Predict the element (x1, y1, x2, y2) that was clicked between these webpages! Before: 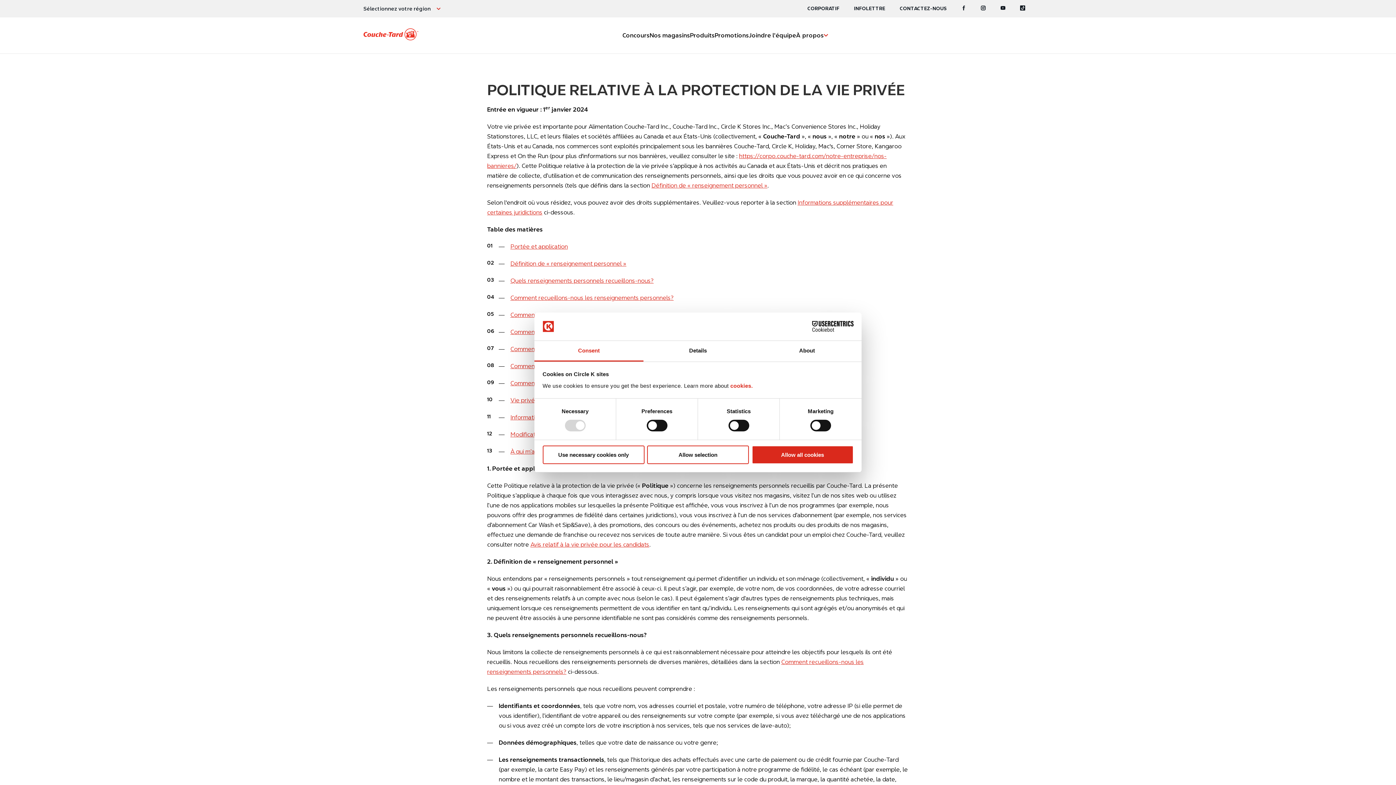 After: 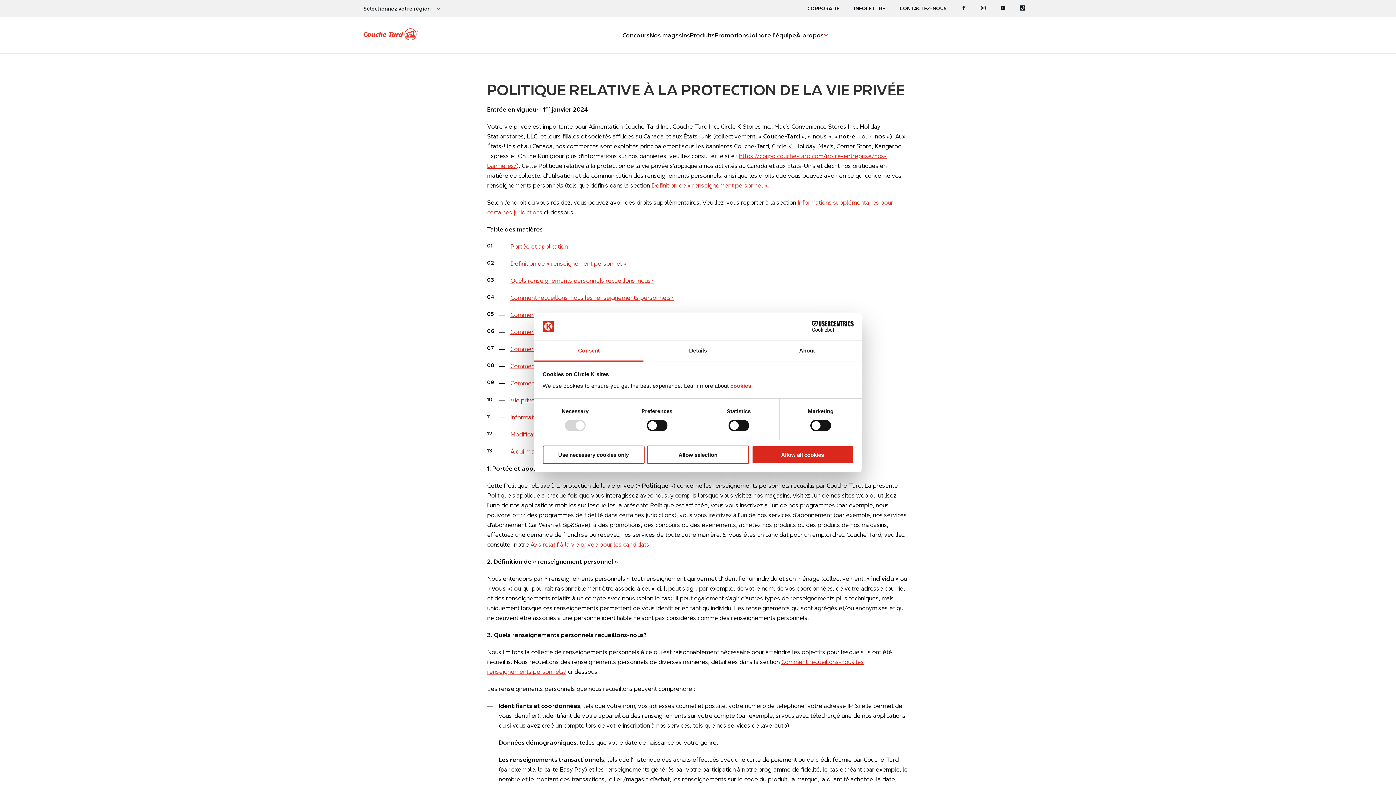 Action: label: cookies. bbox: (730, 382, 753, 389)